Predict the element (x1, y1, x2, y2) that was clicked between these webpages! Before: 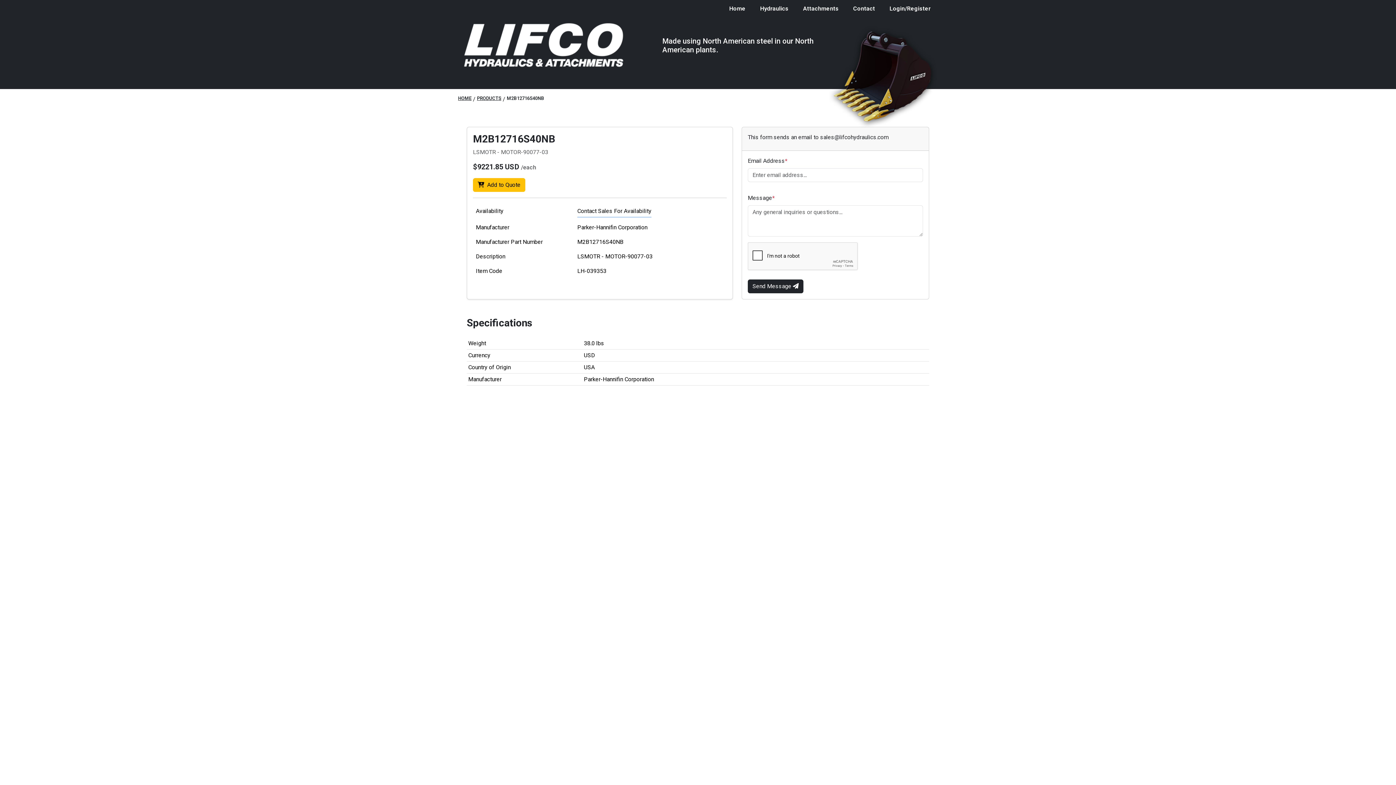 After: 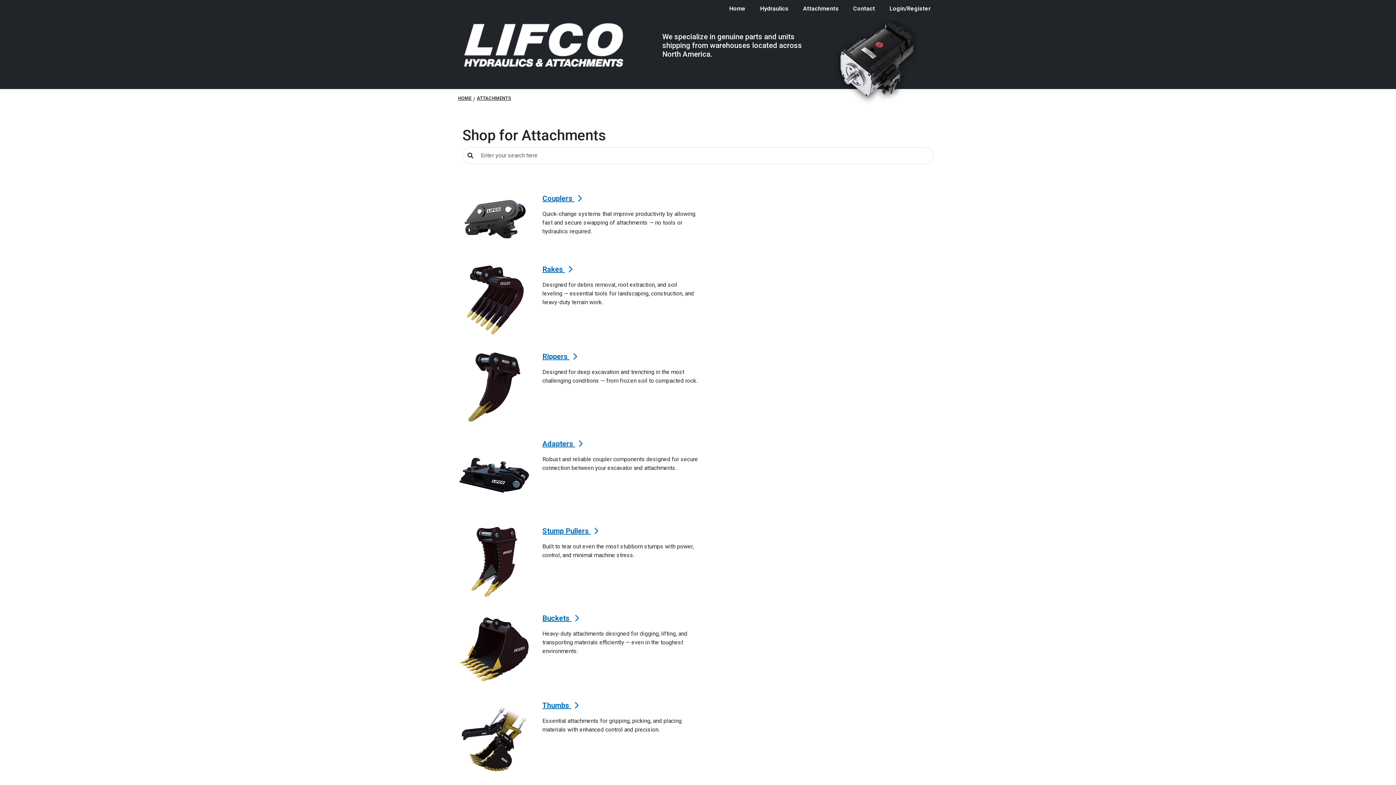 Action: label: Attachments bbox: (800, 1, 841, 16)